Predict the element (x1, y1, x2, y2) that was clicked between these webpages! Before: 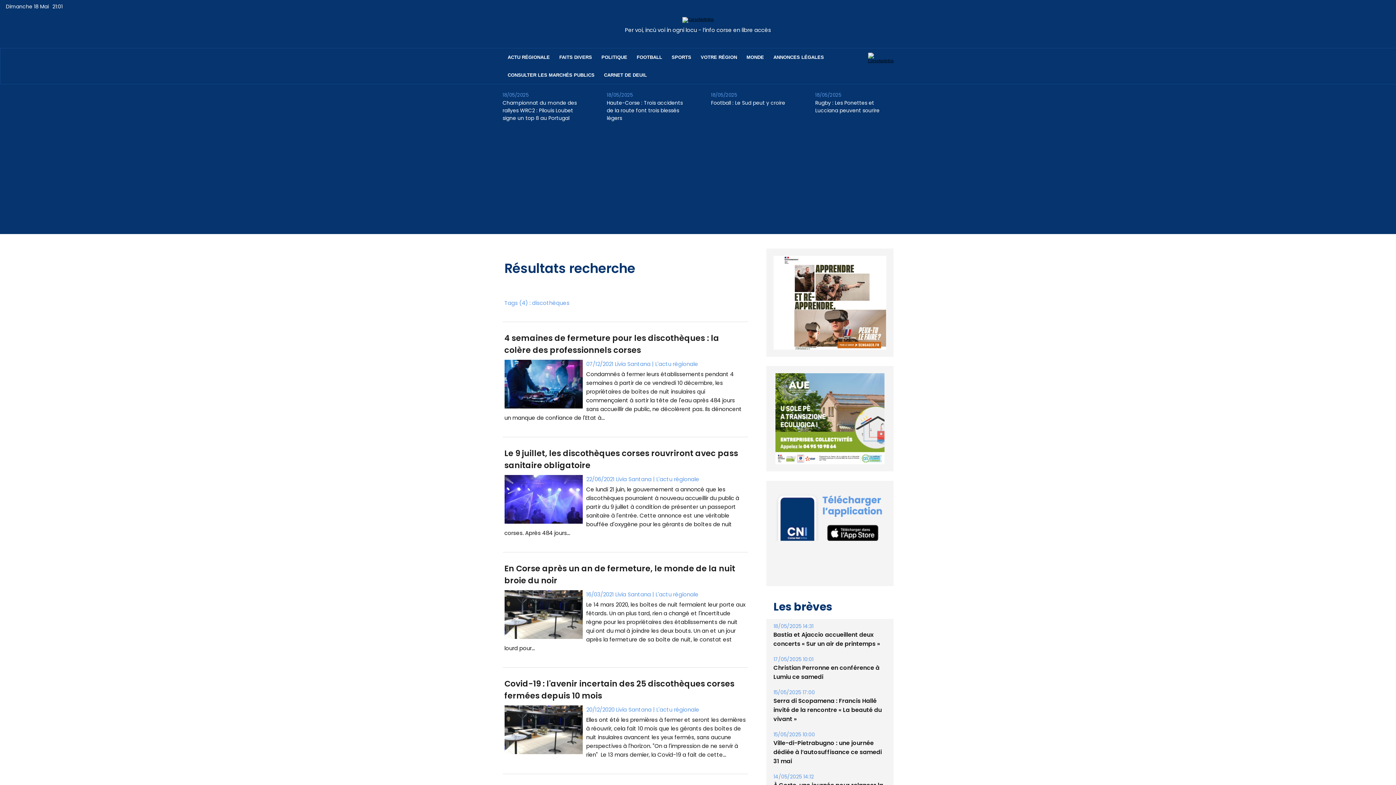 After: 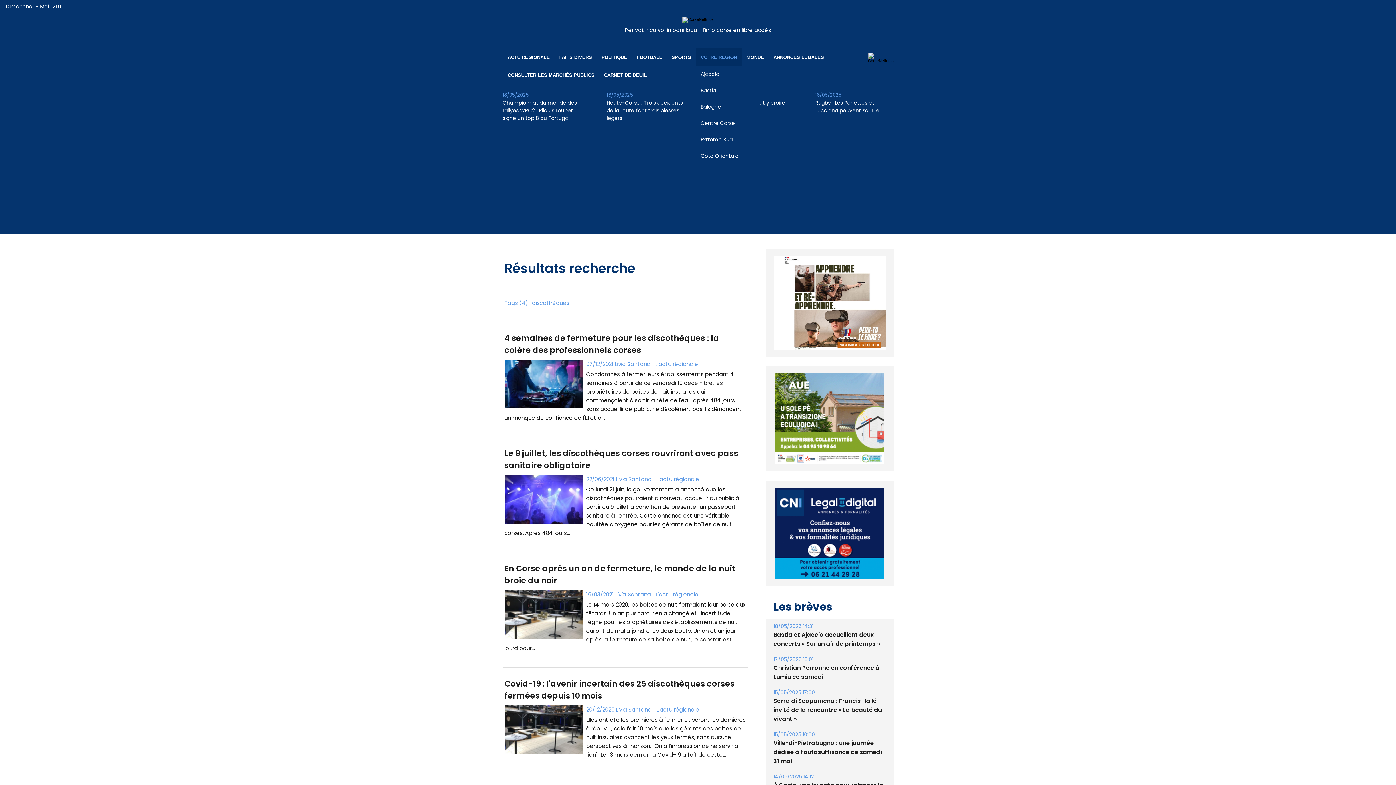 Action: label: VOTRE RÉGION bbox: (696, 48, 742, 66)